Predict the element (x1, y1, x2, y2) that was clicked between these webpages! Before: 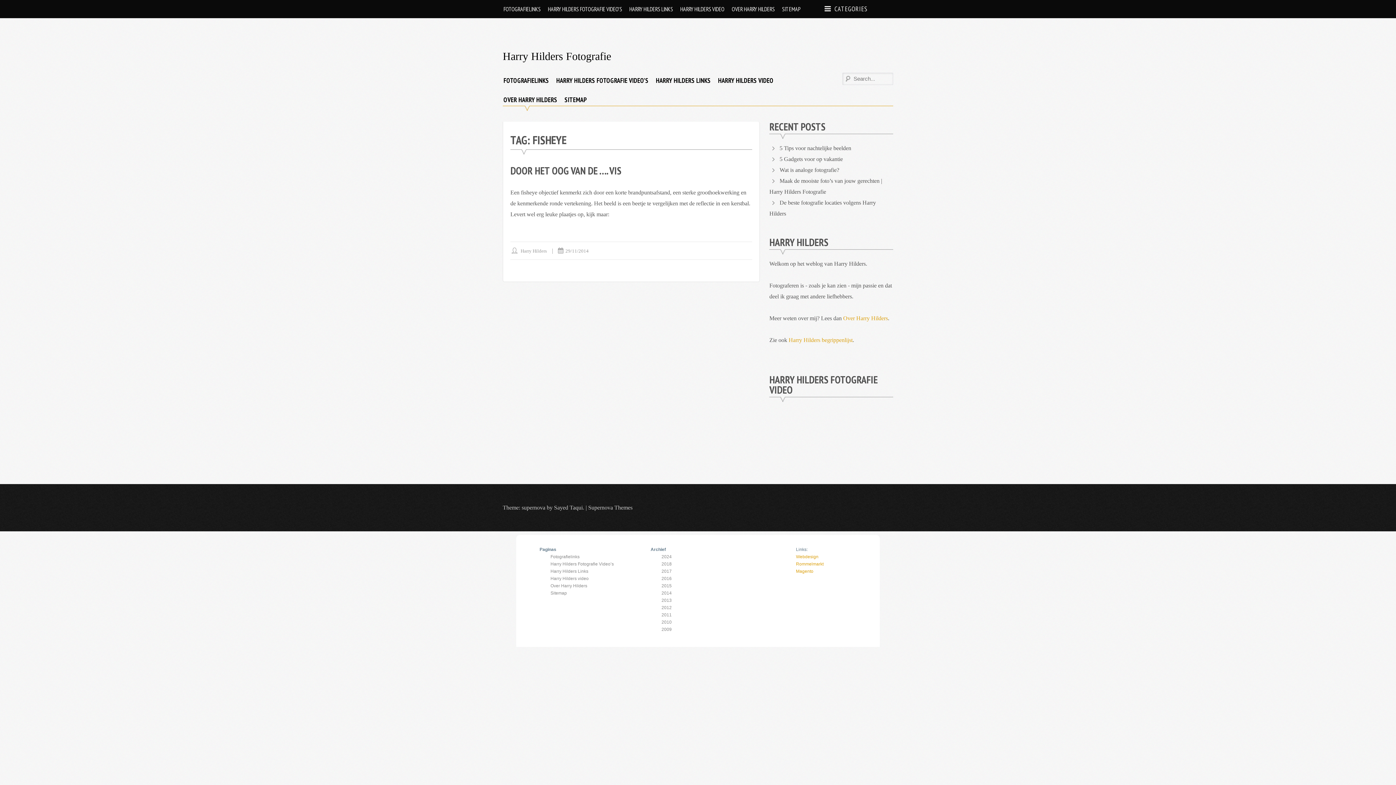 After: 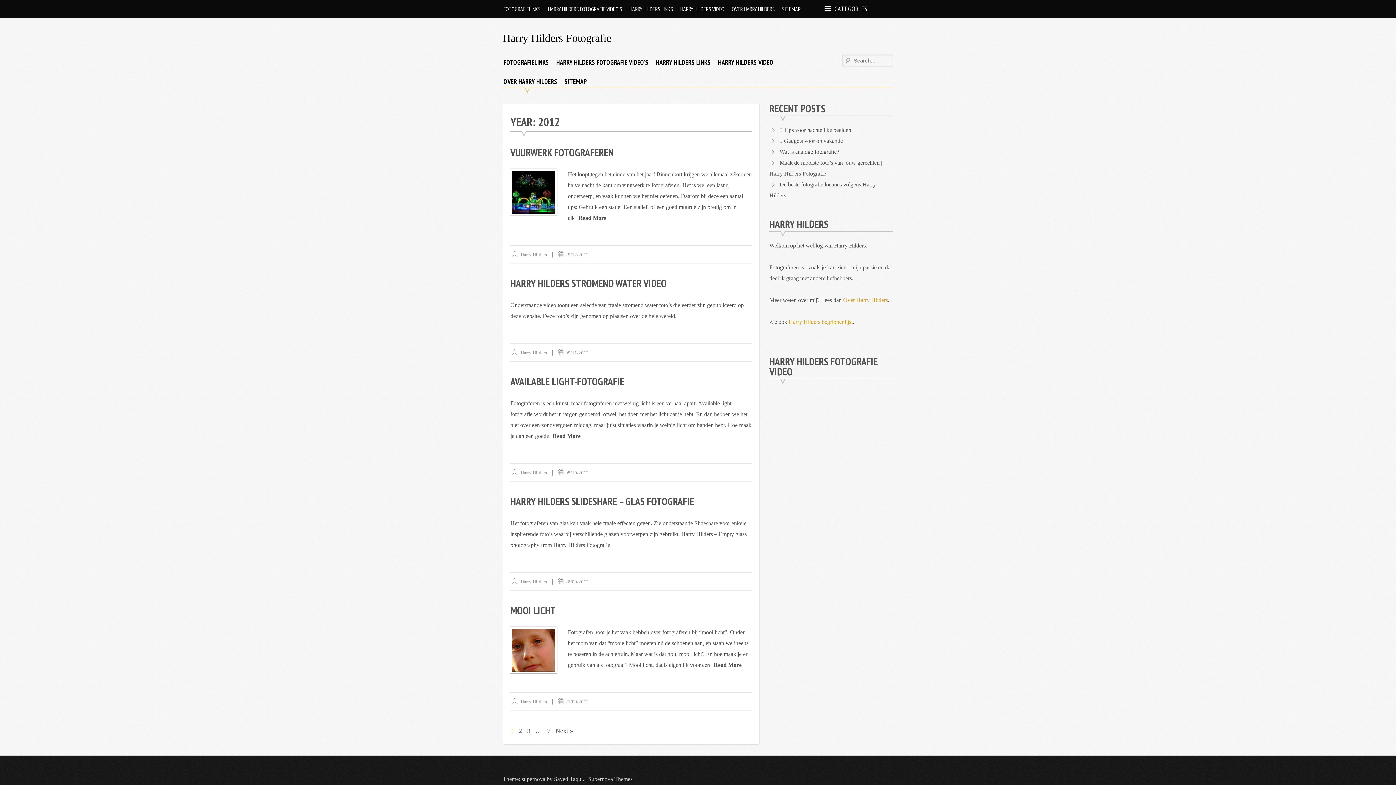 Action: label: 2012 bbox: (661, 605, 671, 610)